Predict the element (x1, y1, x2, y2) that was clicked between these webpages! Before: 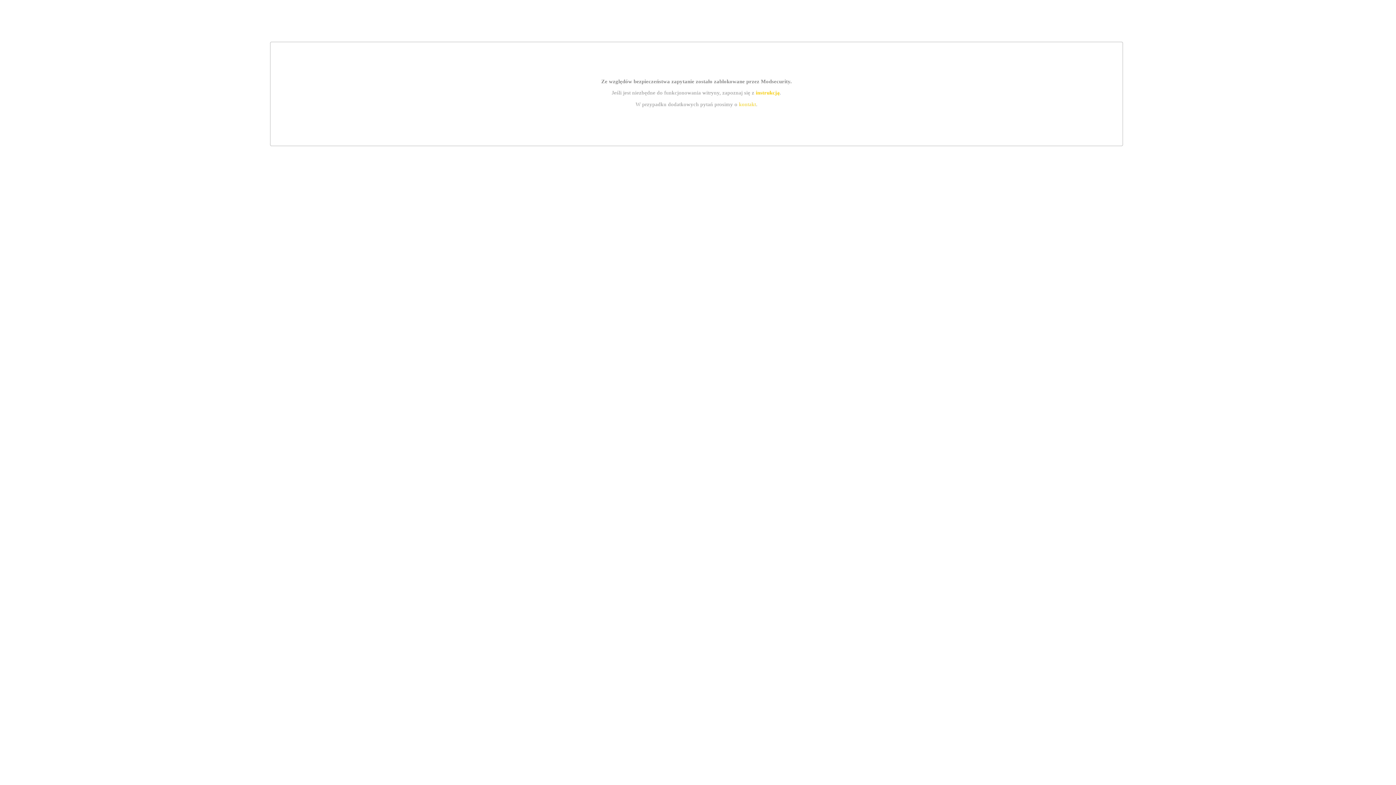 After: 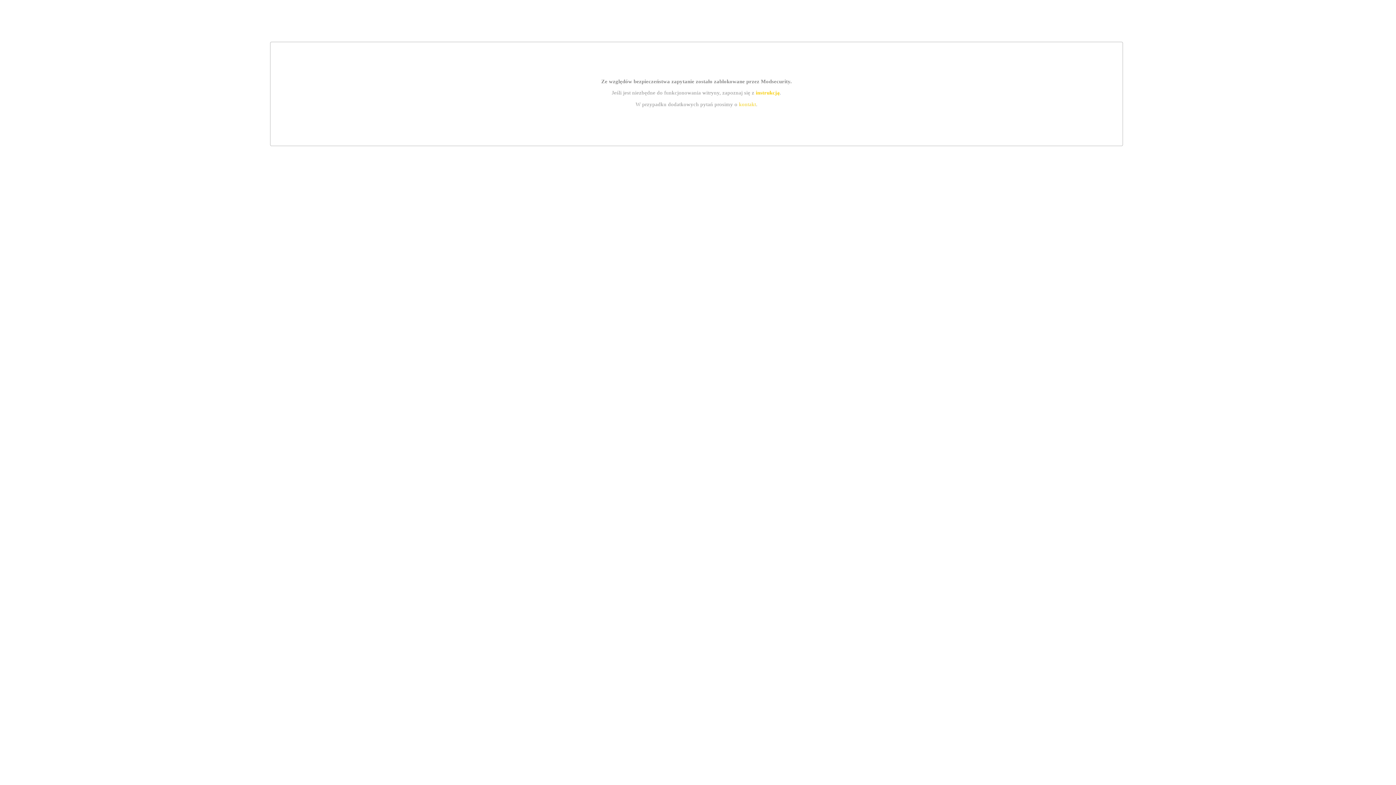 Action: label: kontakt bbox: (739, 101, 756, 107)